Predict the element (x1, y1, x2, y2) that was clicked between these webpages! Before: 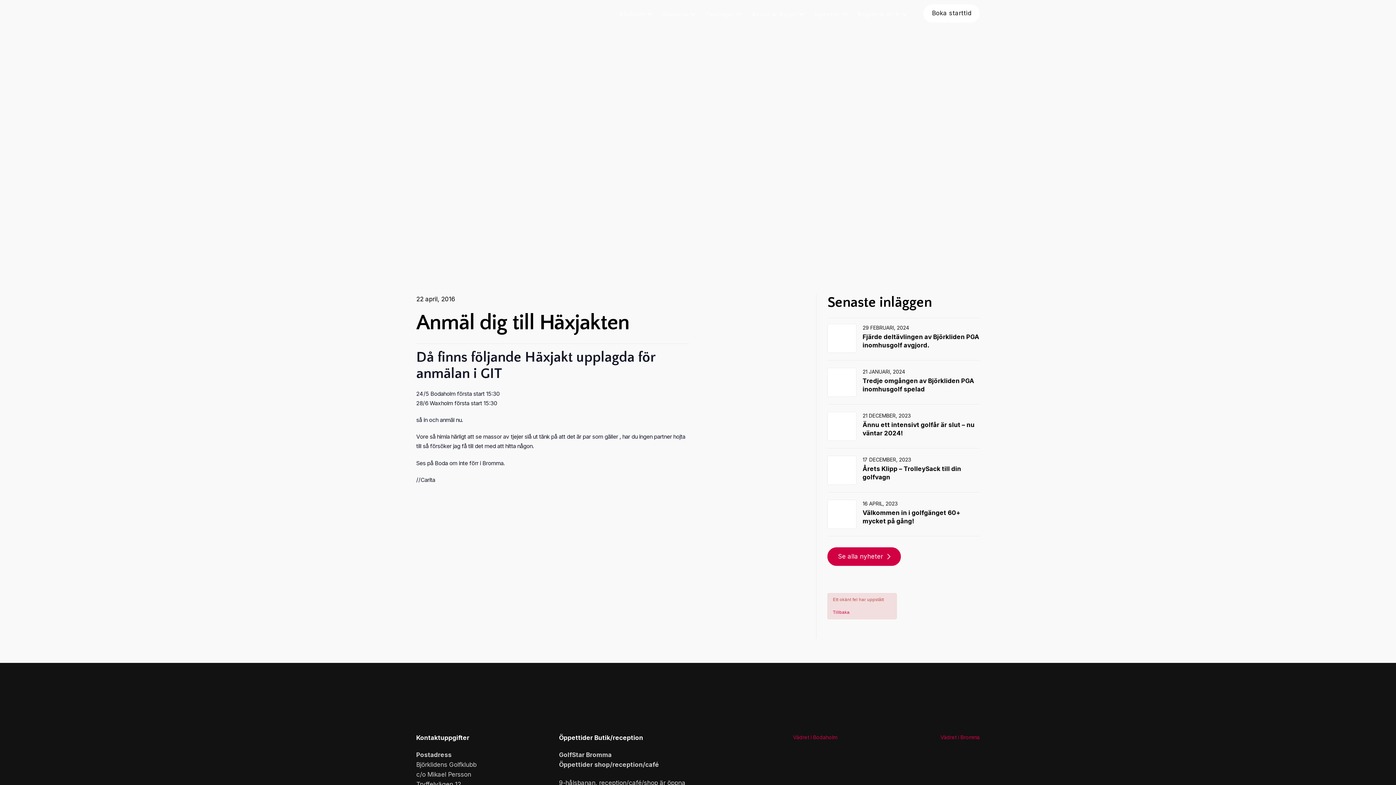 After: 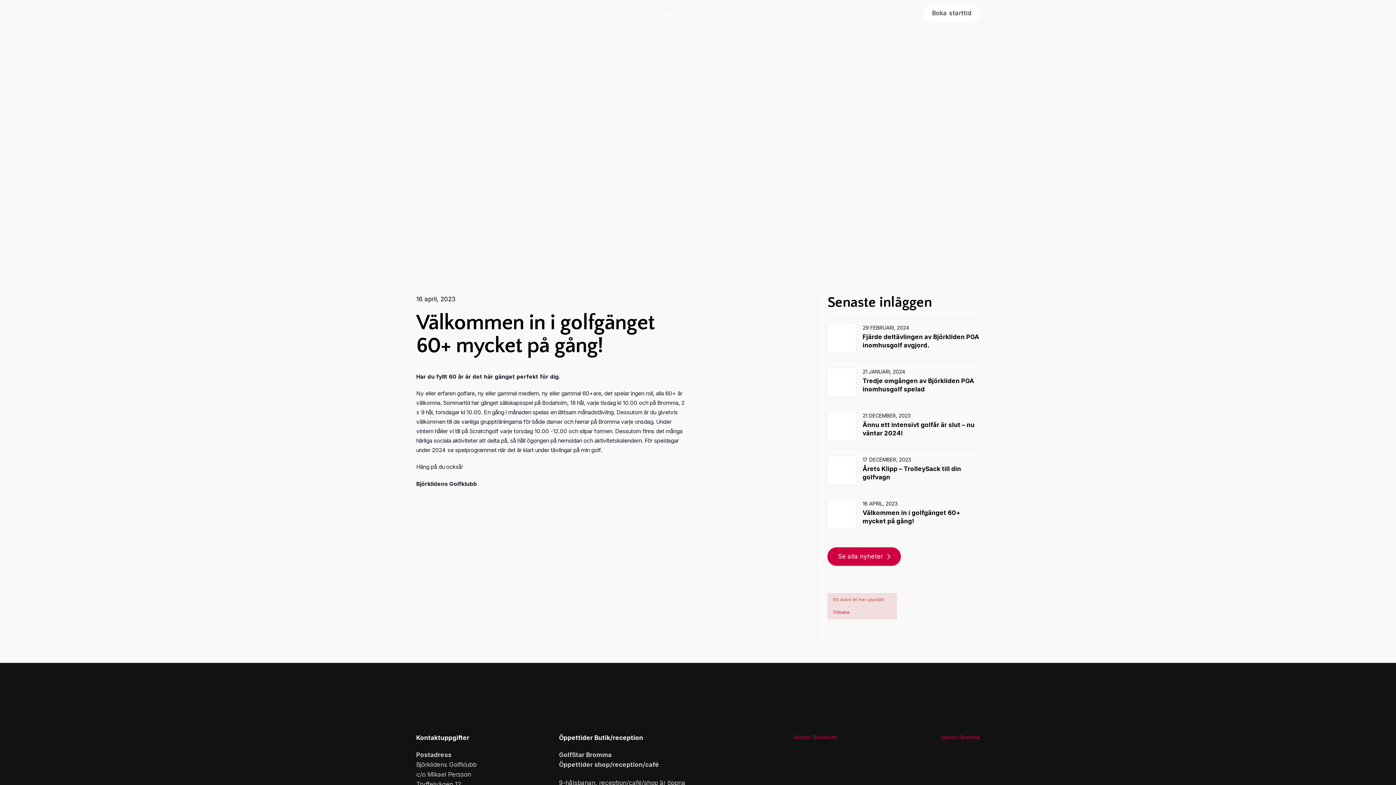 Action: bbox: (827, 500, 980, 536) label: 16 APRIL, 2023
Välkommen in i golfgänget 60+ mycket på gång!